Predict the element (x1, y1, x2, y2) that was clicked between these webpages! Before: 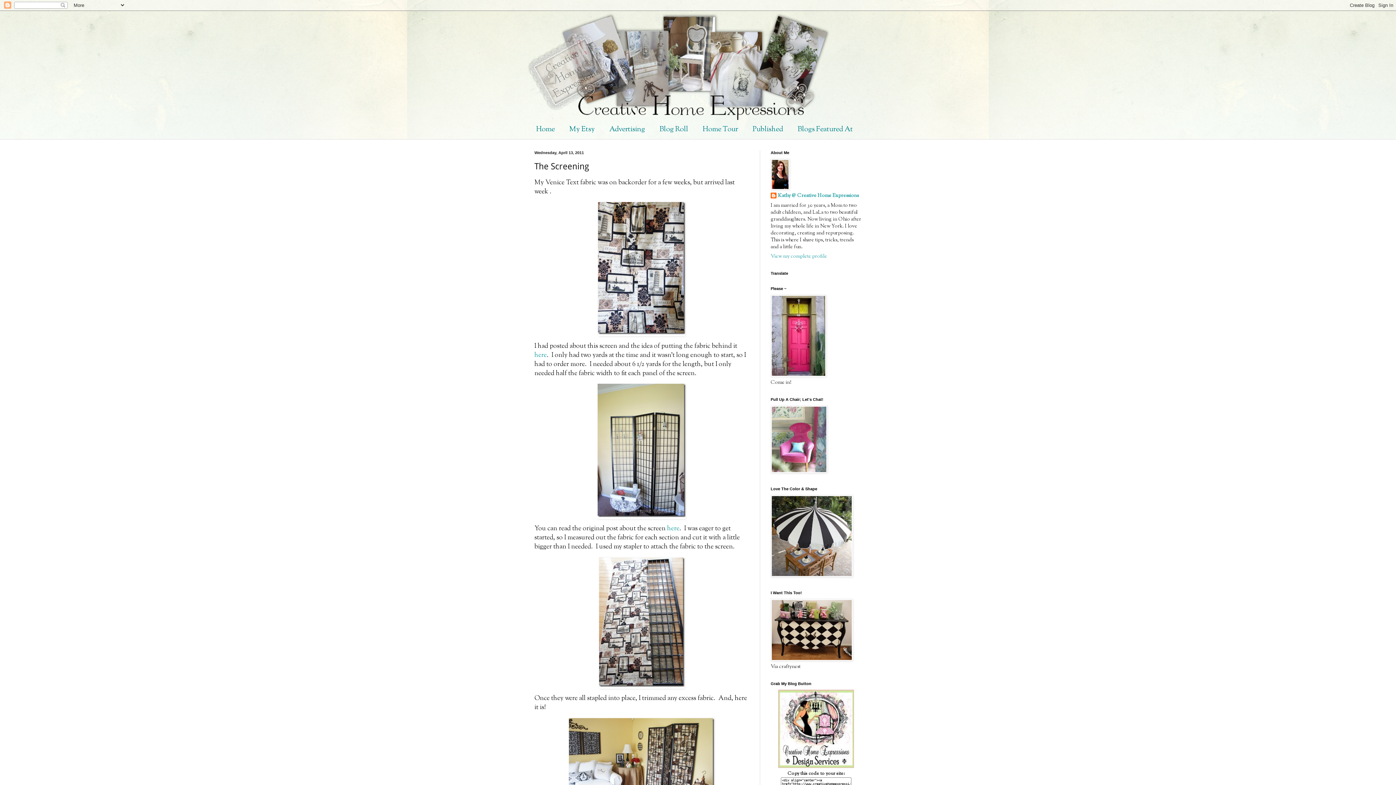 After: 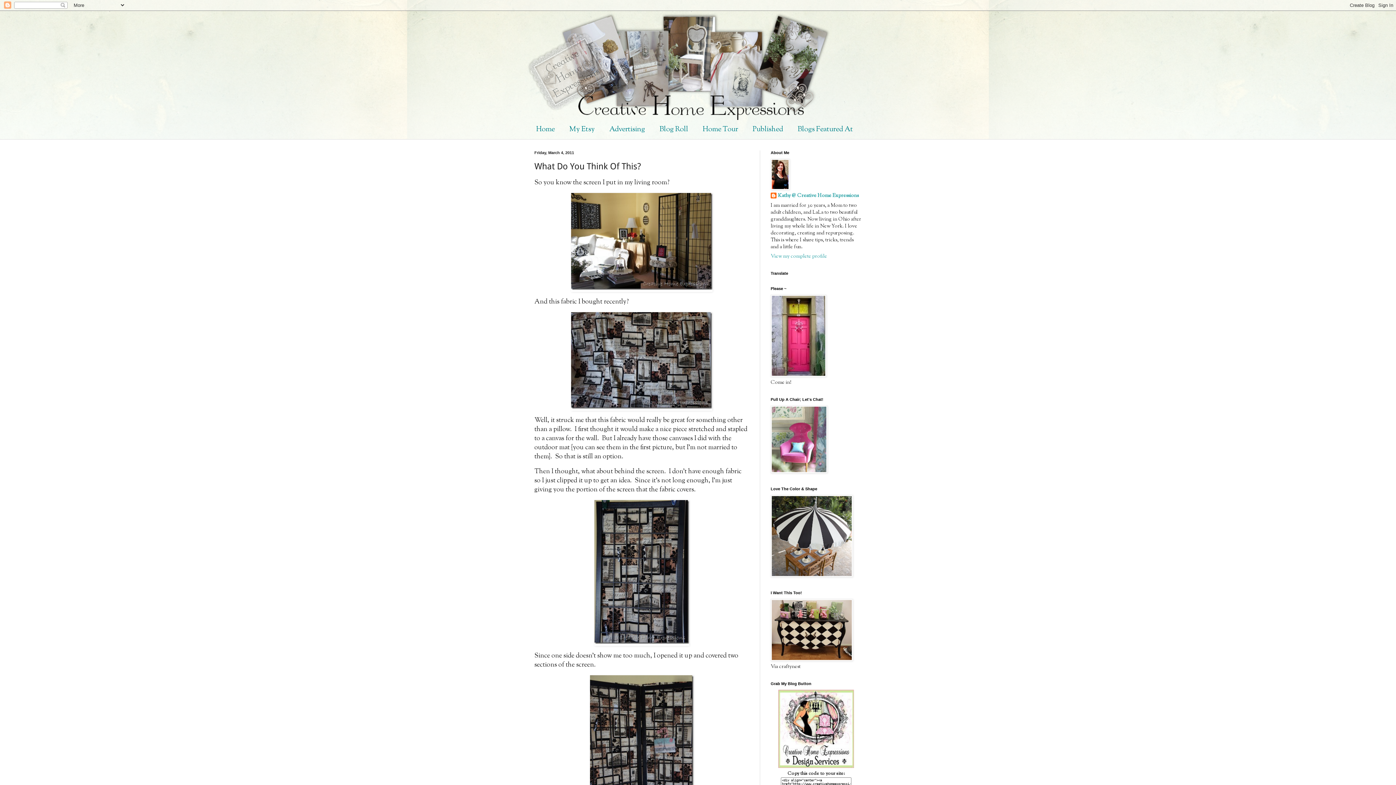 Action: bbox: (534, 350, 546, 360) label: here